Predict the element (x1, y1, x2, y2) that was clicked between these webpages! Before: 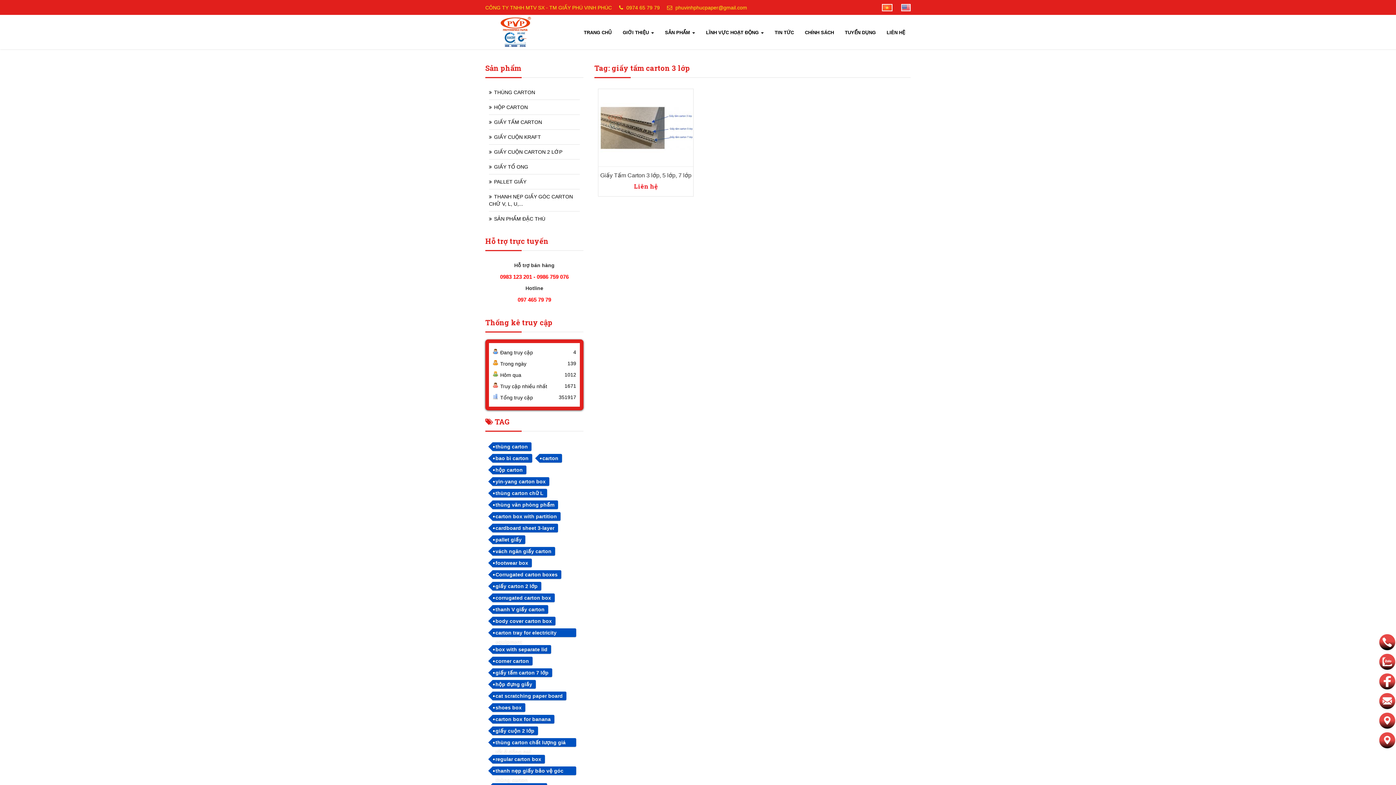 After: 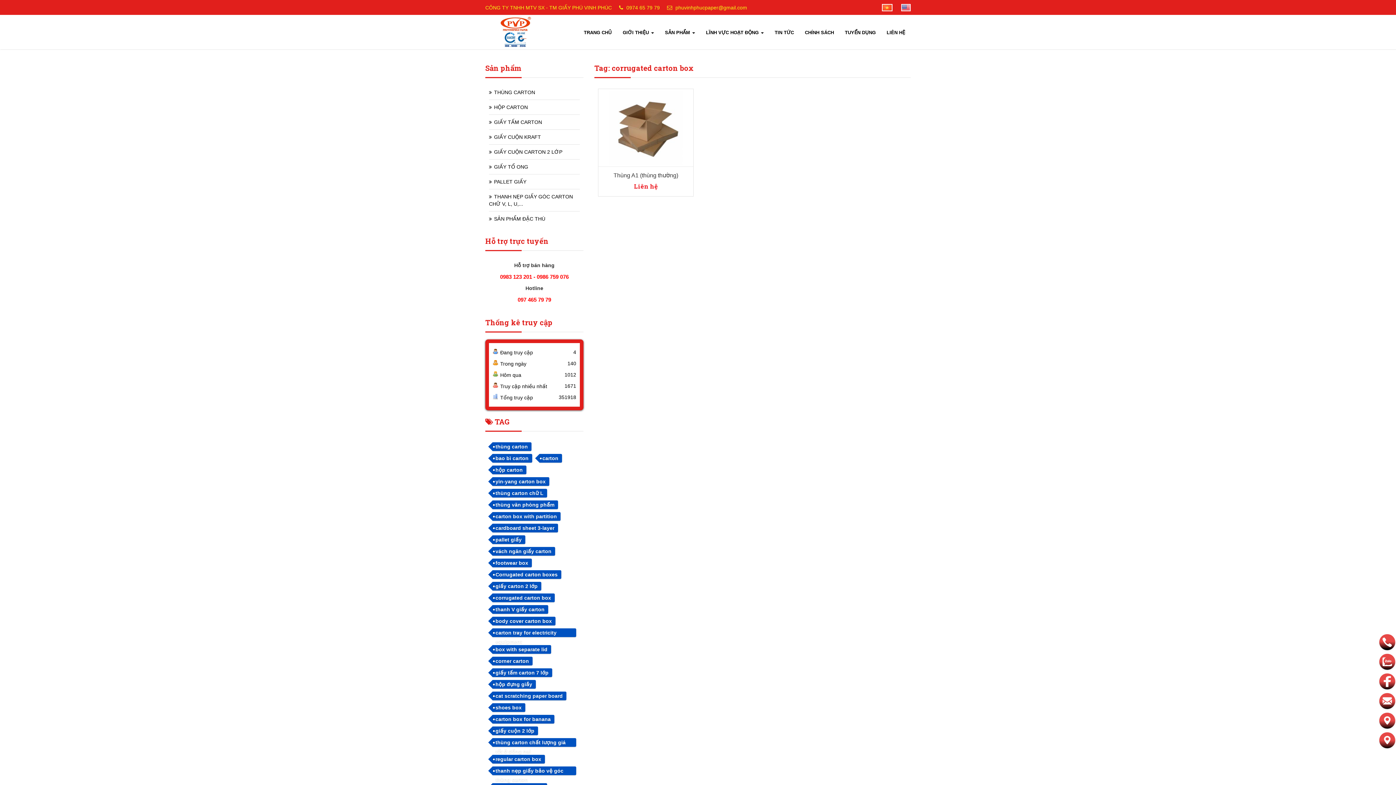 Action: bbox: (492, 593, 554, 602) label: corrugated carton box